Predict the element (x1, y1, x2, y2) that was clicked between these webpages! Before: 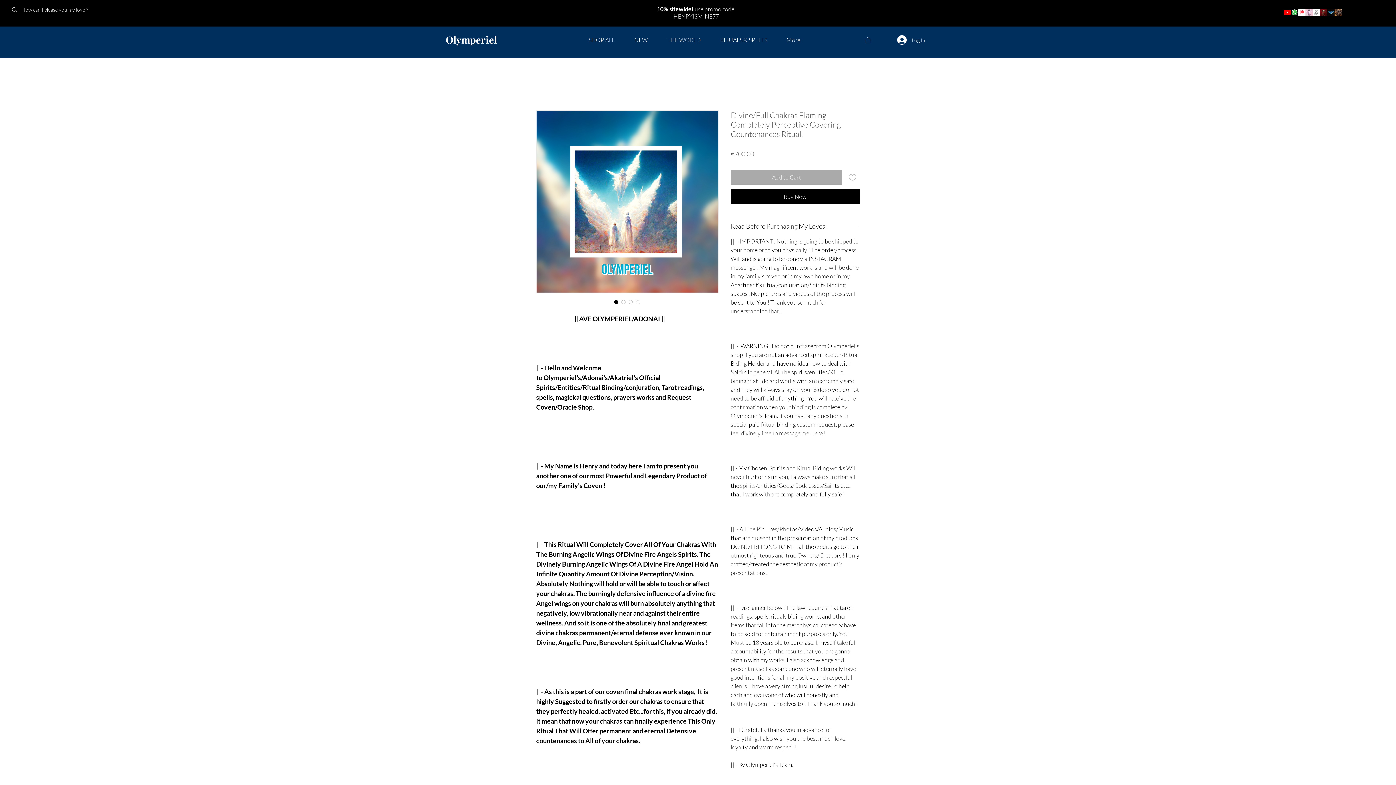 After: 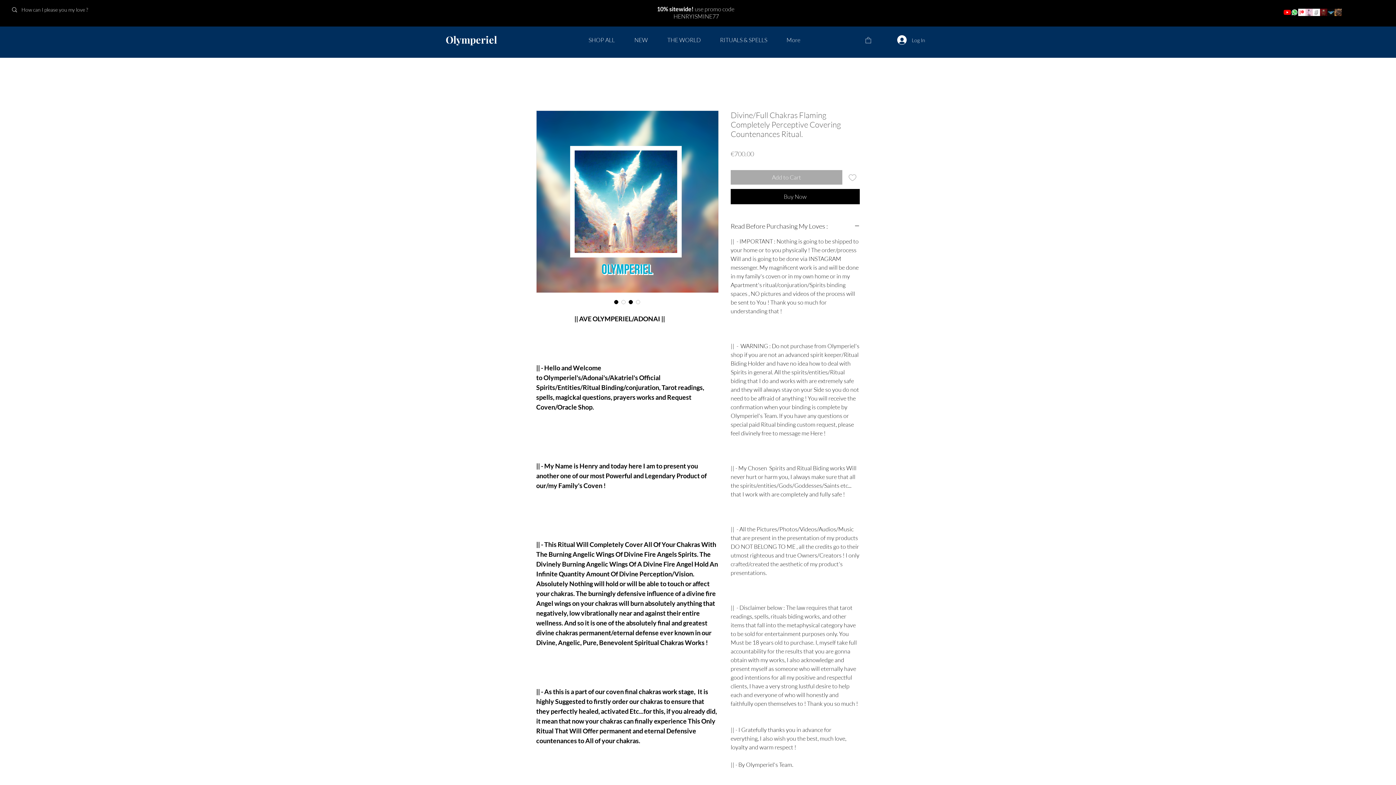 Action: bbox: (627, 298, 634, 305) label: Image selector: Divine/Full Chakras Flaming Completely Perceptive Covering Countenances Ritual.